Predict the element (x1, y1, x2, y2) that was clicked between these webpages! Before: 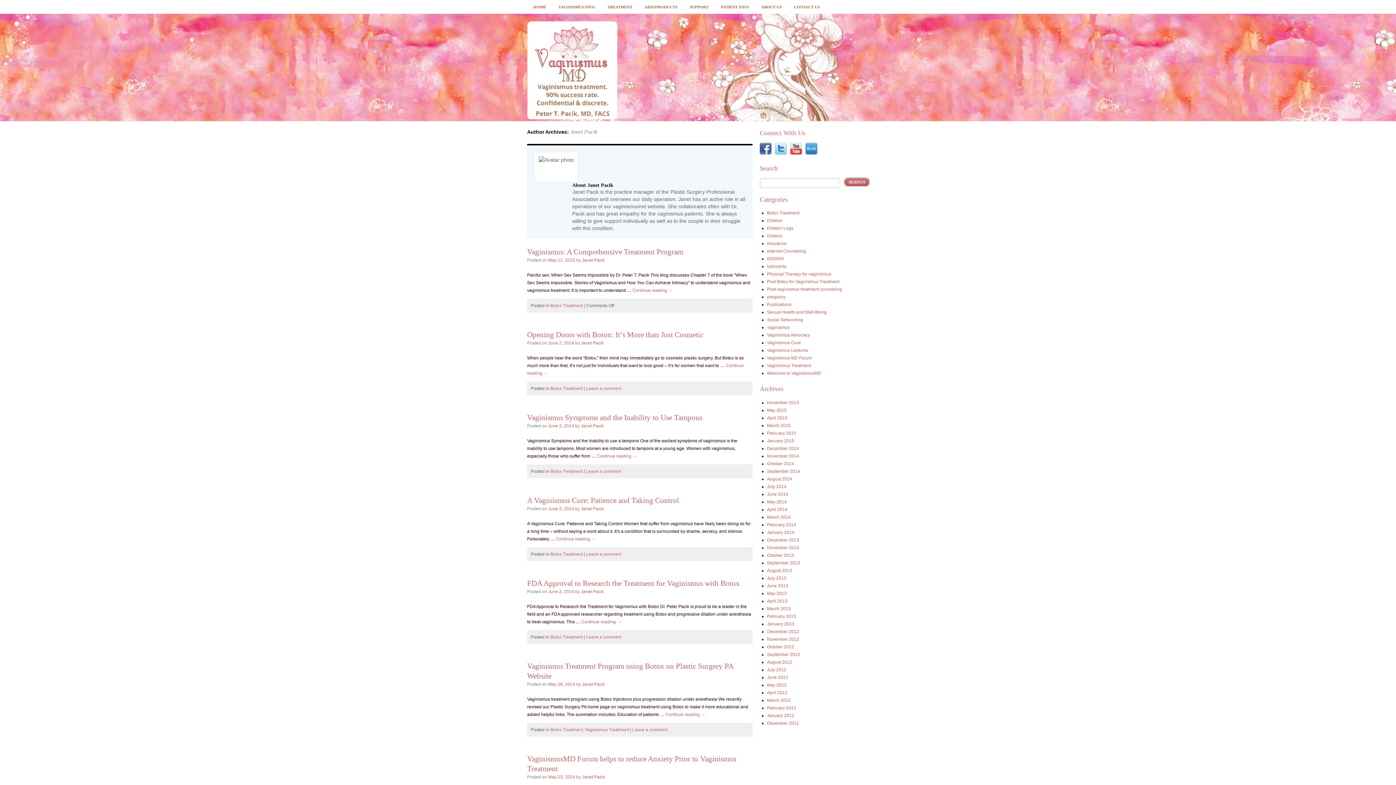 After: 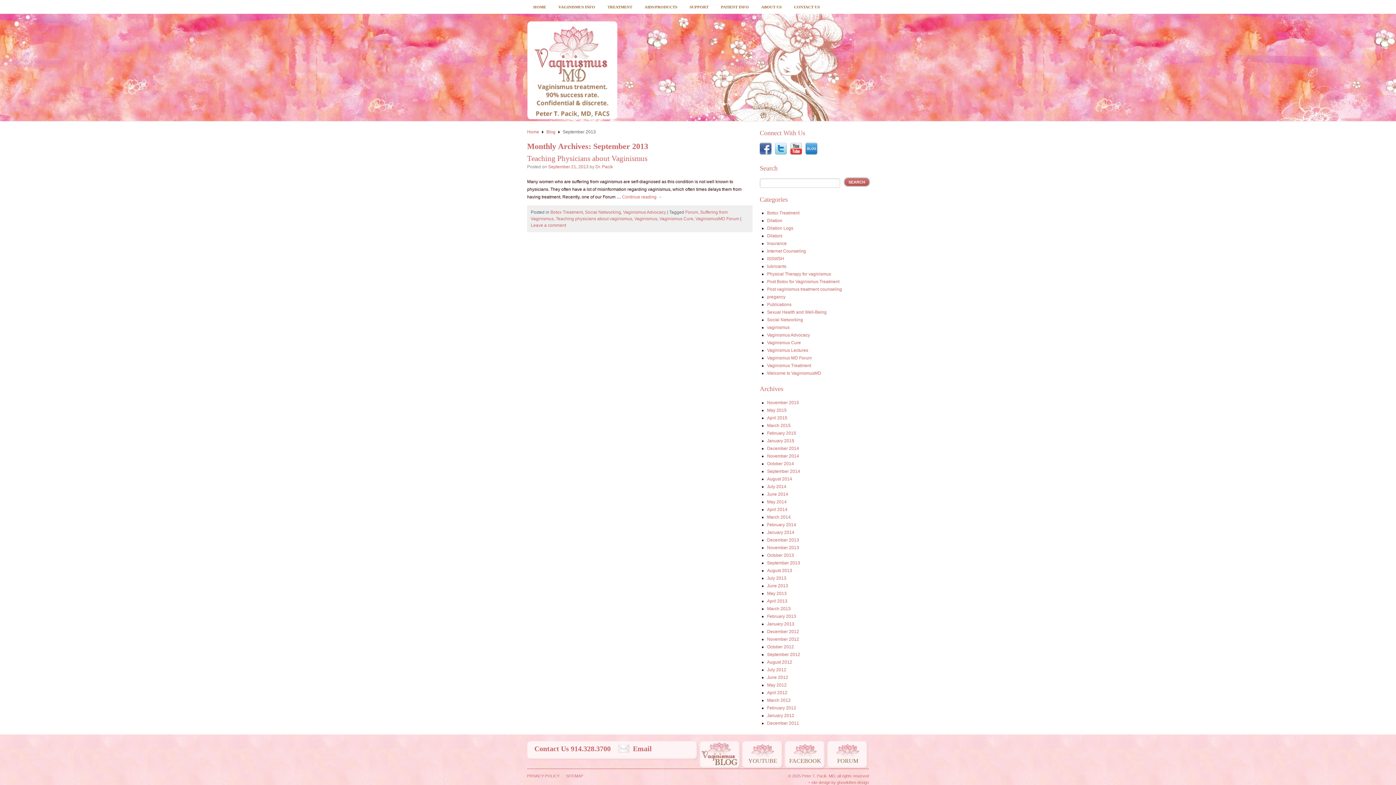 Action: label: September 2013 bbox: (767, 560, 800, 565)